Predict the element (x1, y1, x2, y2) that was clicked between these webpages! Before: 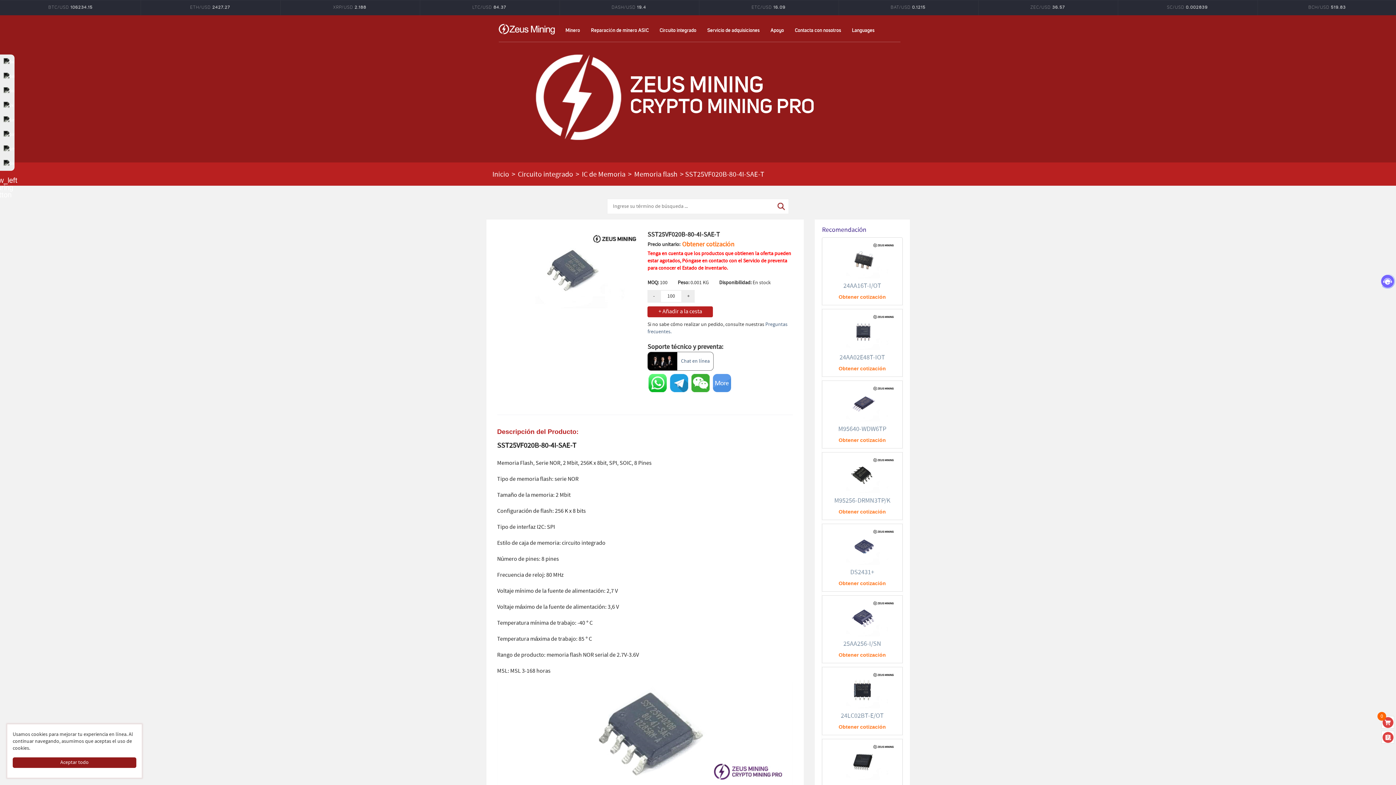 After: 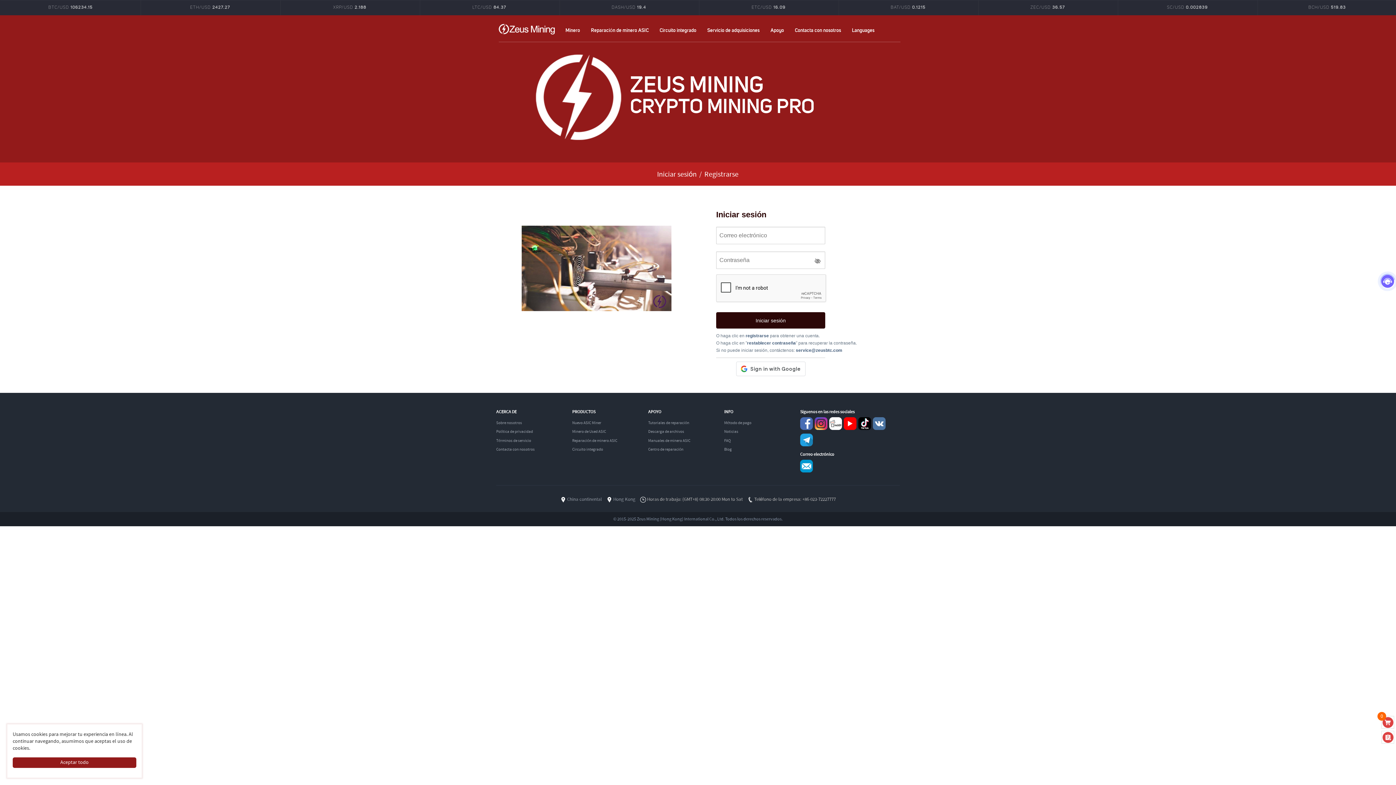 Action: bbox: (1381, 277, 1394, 284)